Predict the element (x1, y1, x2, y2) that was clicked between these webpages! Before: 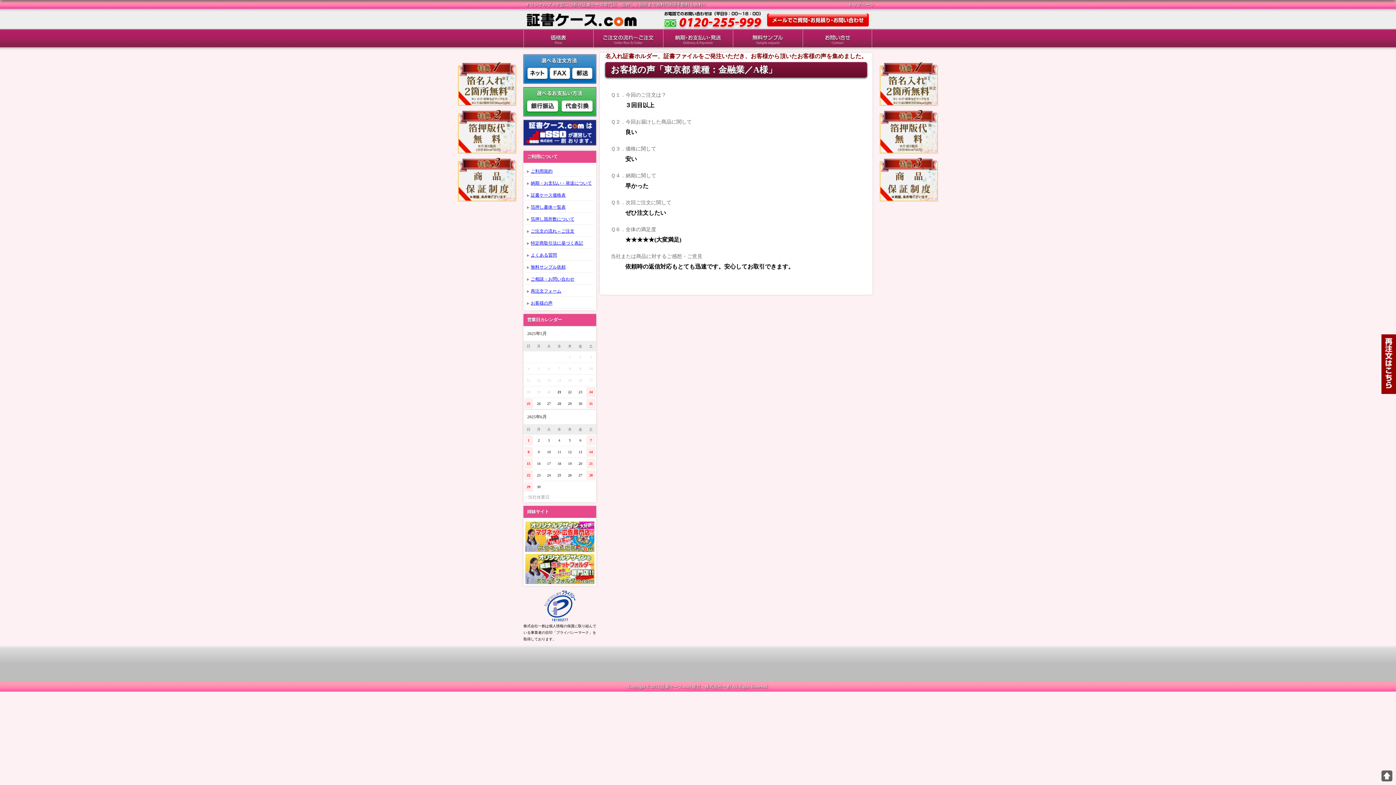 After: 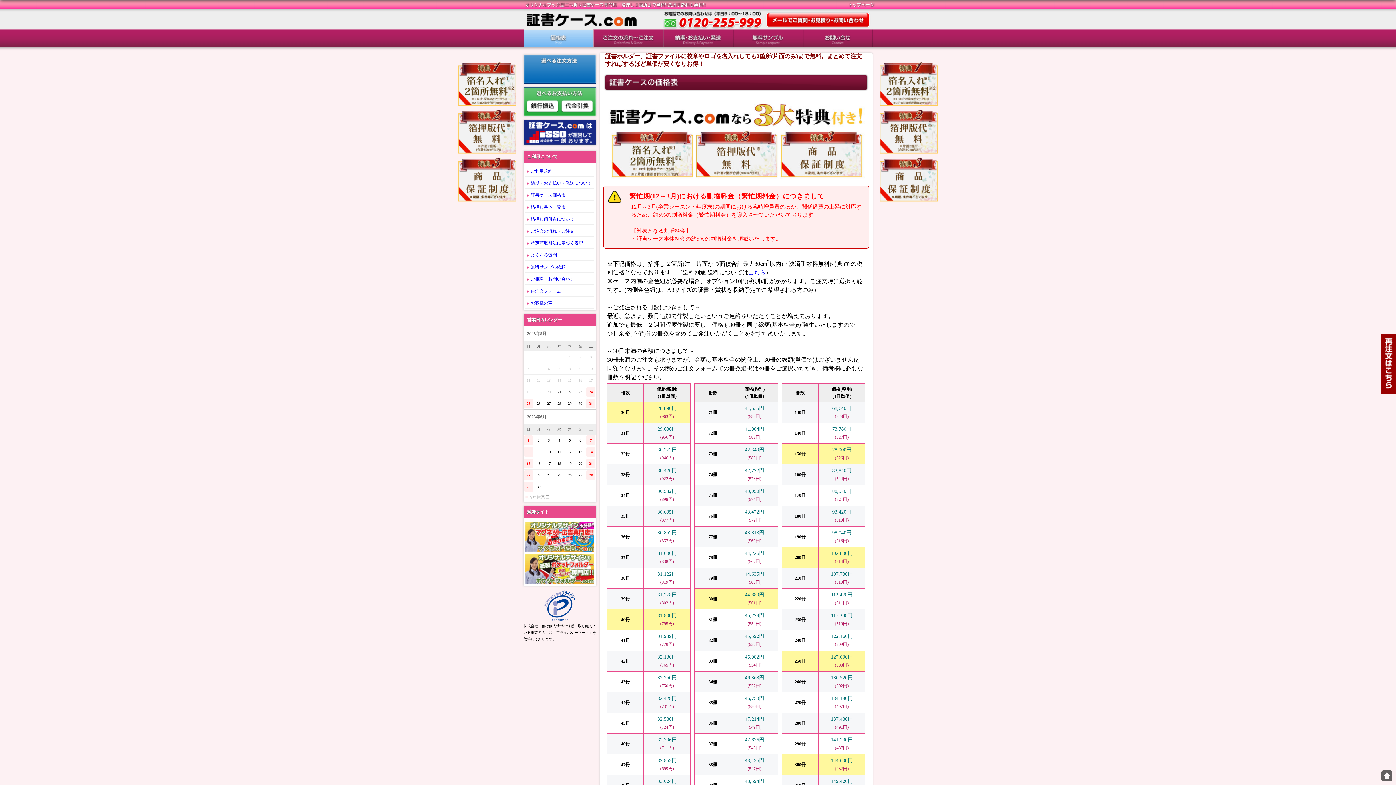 Action: bbox: (525, 190, 594, 200) label: 証書ケース価格表